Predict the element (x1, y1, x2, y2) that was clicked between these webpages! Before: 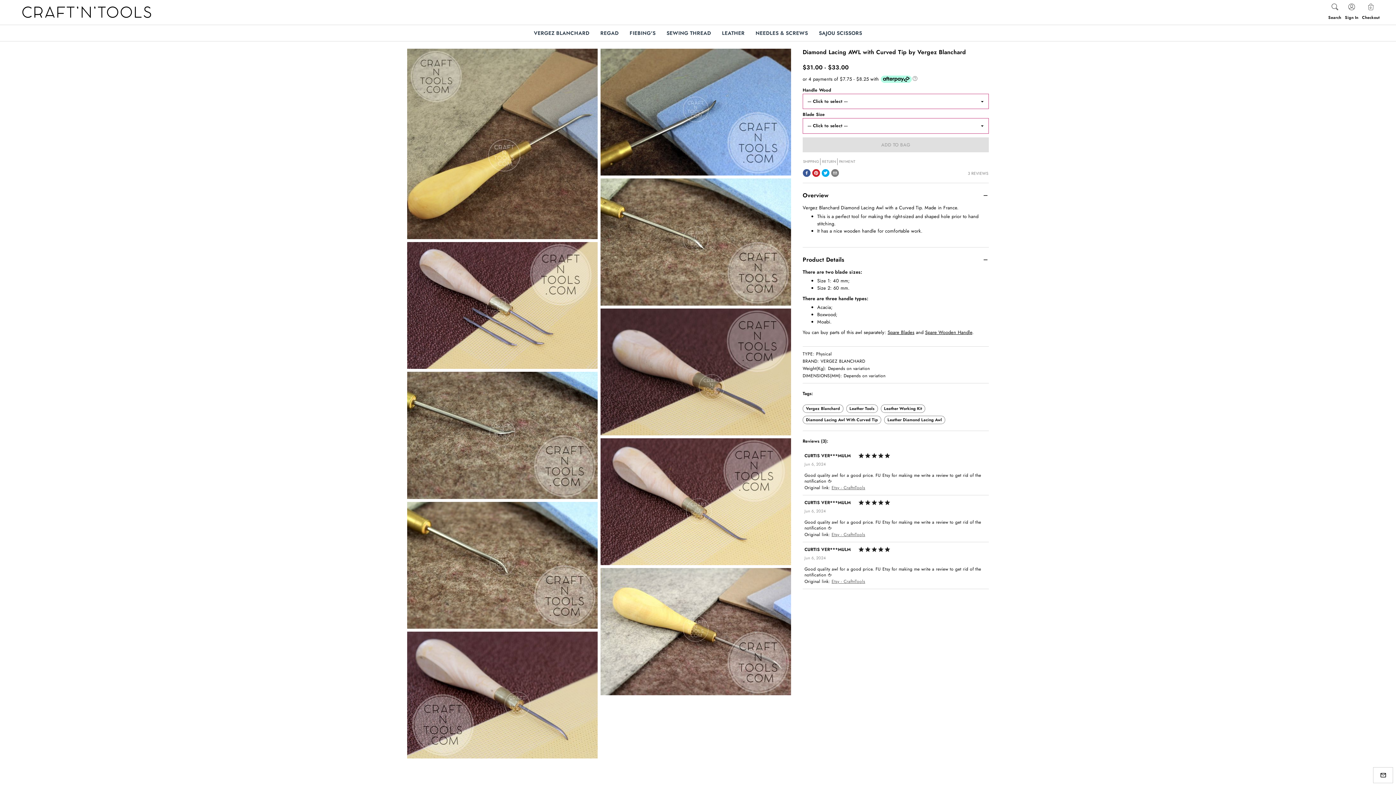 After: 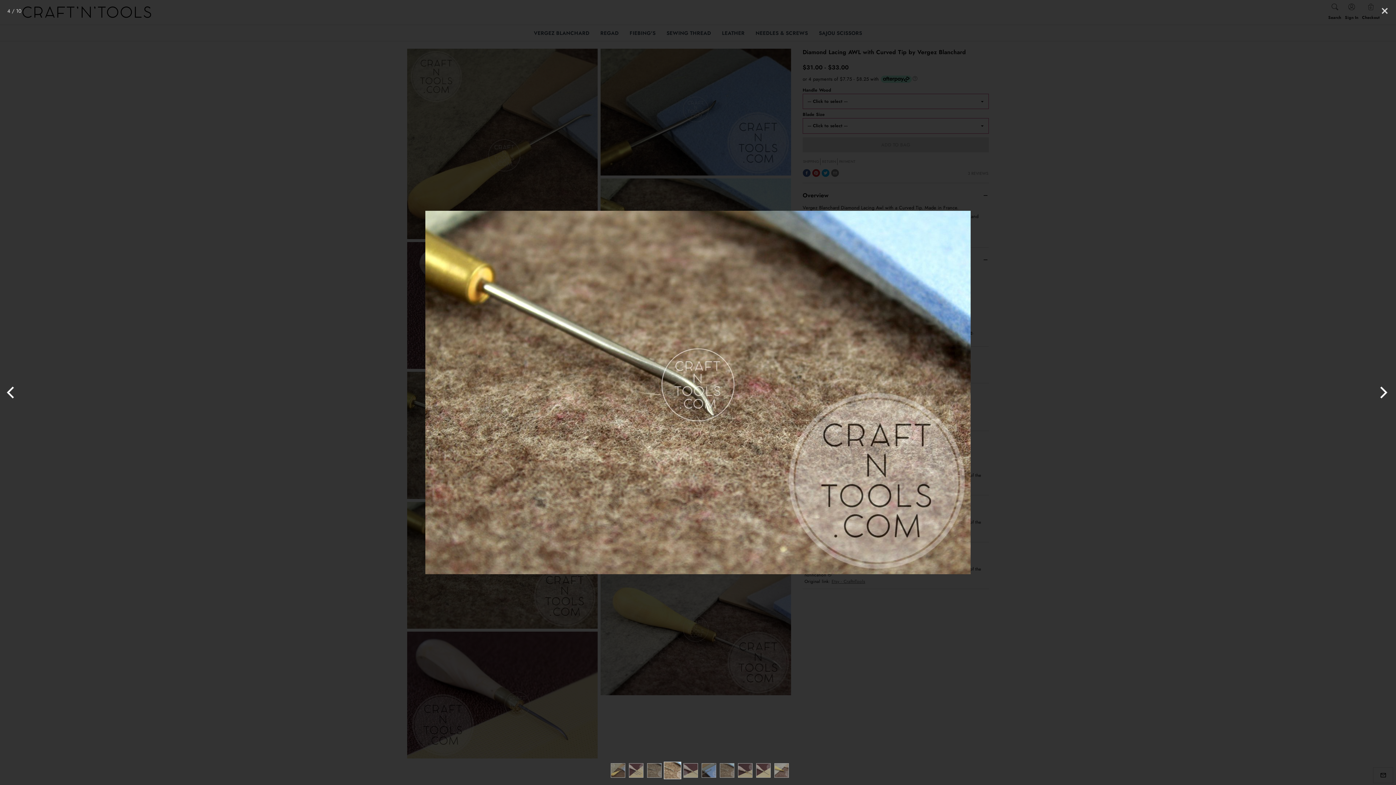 Action: bbox: (407, 561, 597, 568)